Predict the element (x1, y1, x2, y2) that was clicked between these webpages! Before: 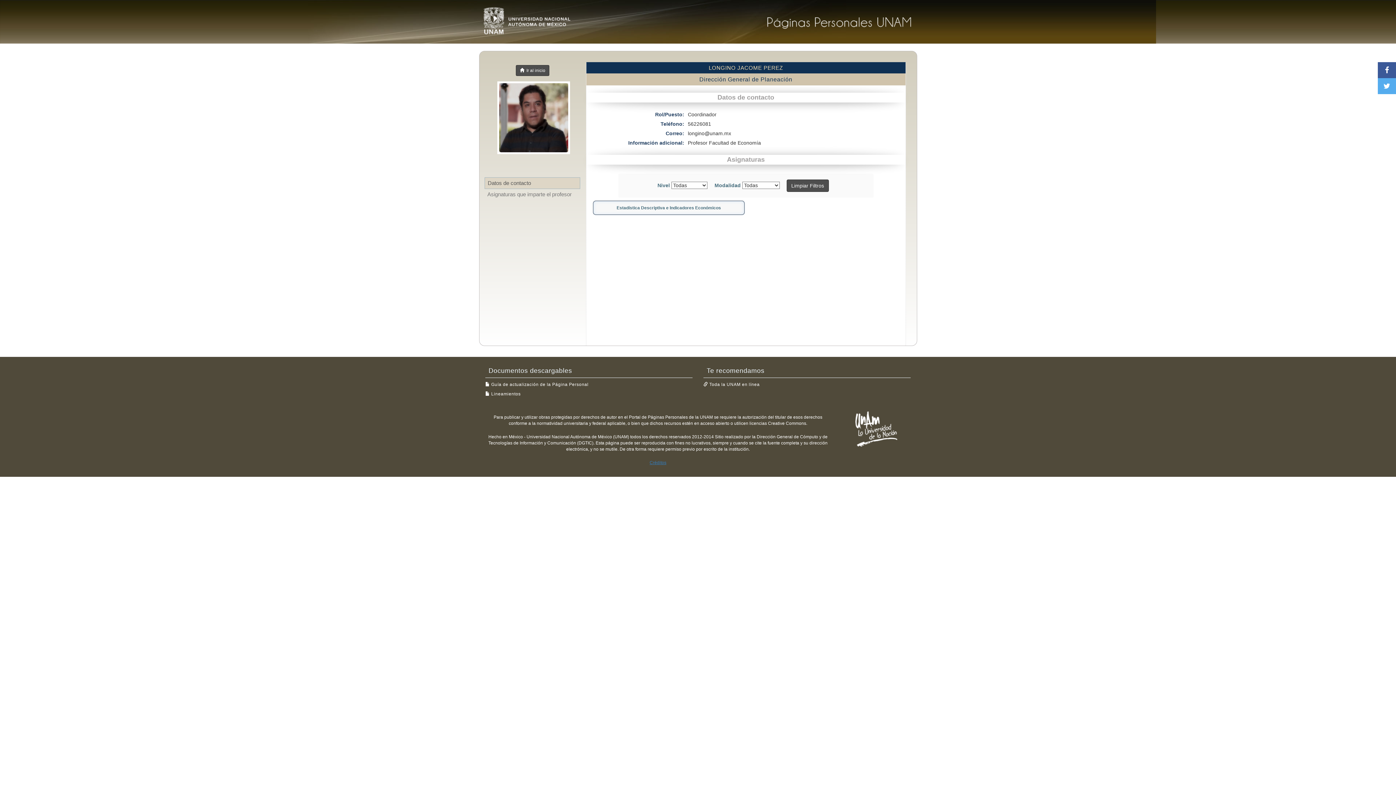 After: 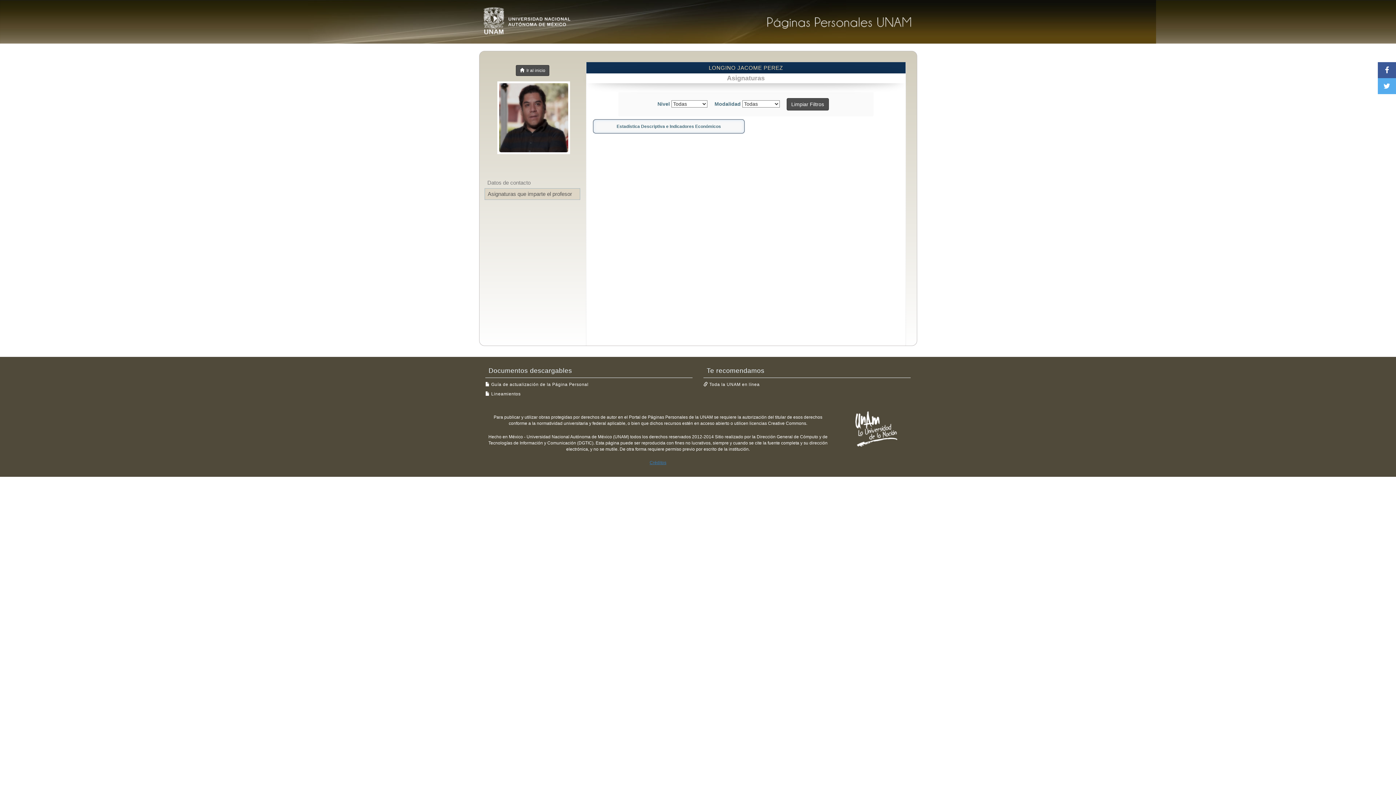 Action: bbox: (484, 189, 580, 200) label: Asignaturas que imparte el profesor